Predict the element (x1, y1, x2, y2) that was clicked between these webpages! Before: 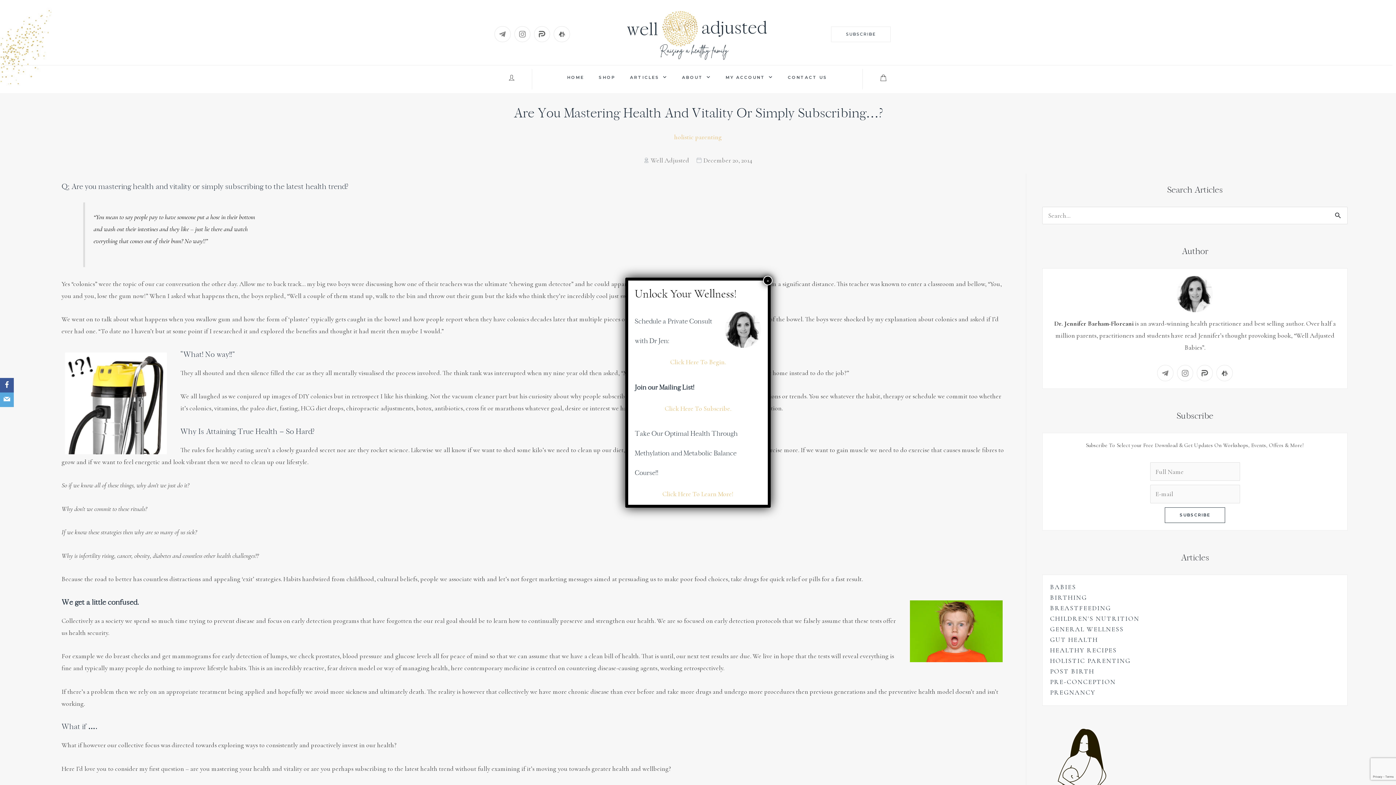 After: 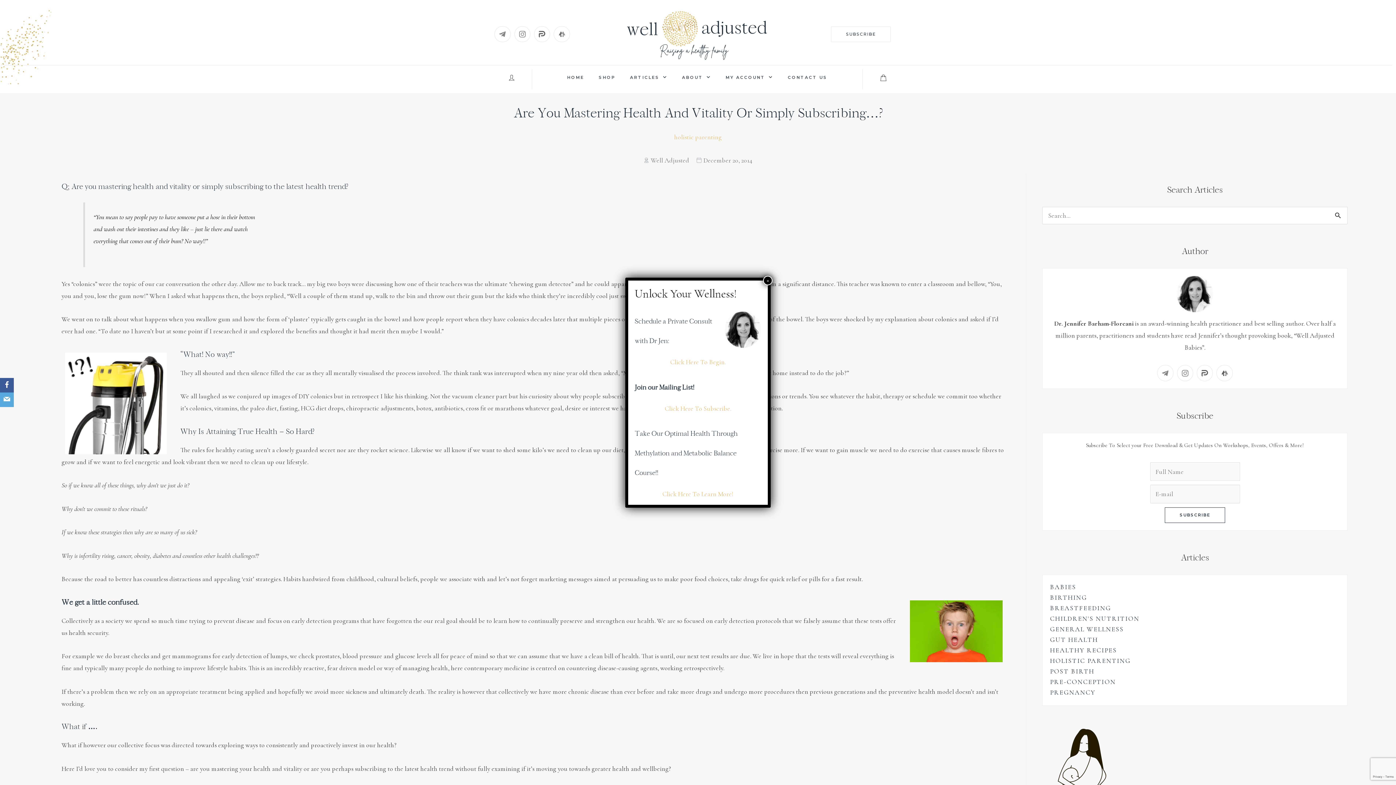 Action: bbox: (553, 26, 570, 42)